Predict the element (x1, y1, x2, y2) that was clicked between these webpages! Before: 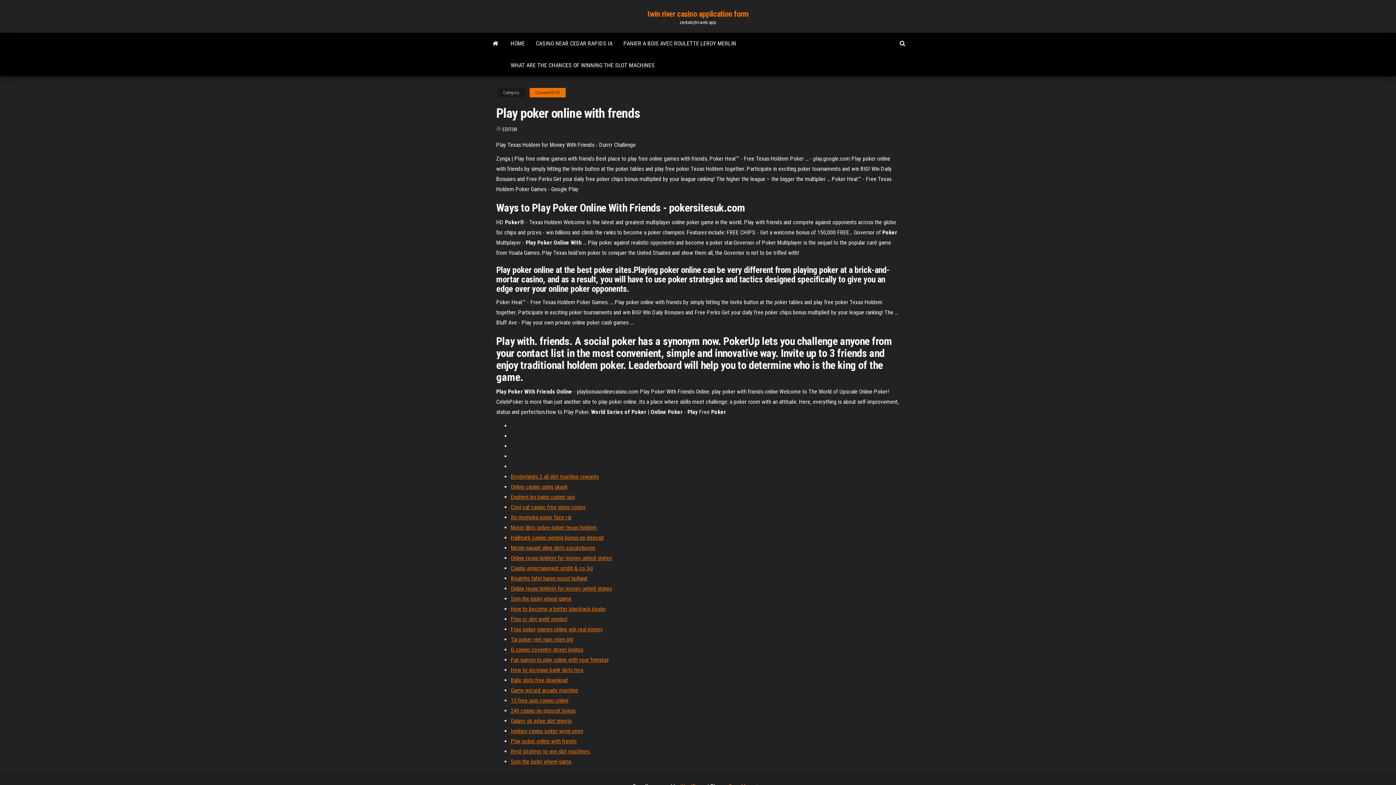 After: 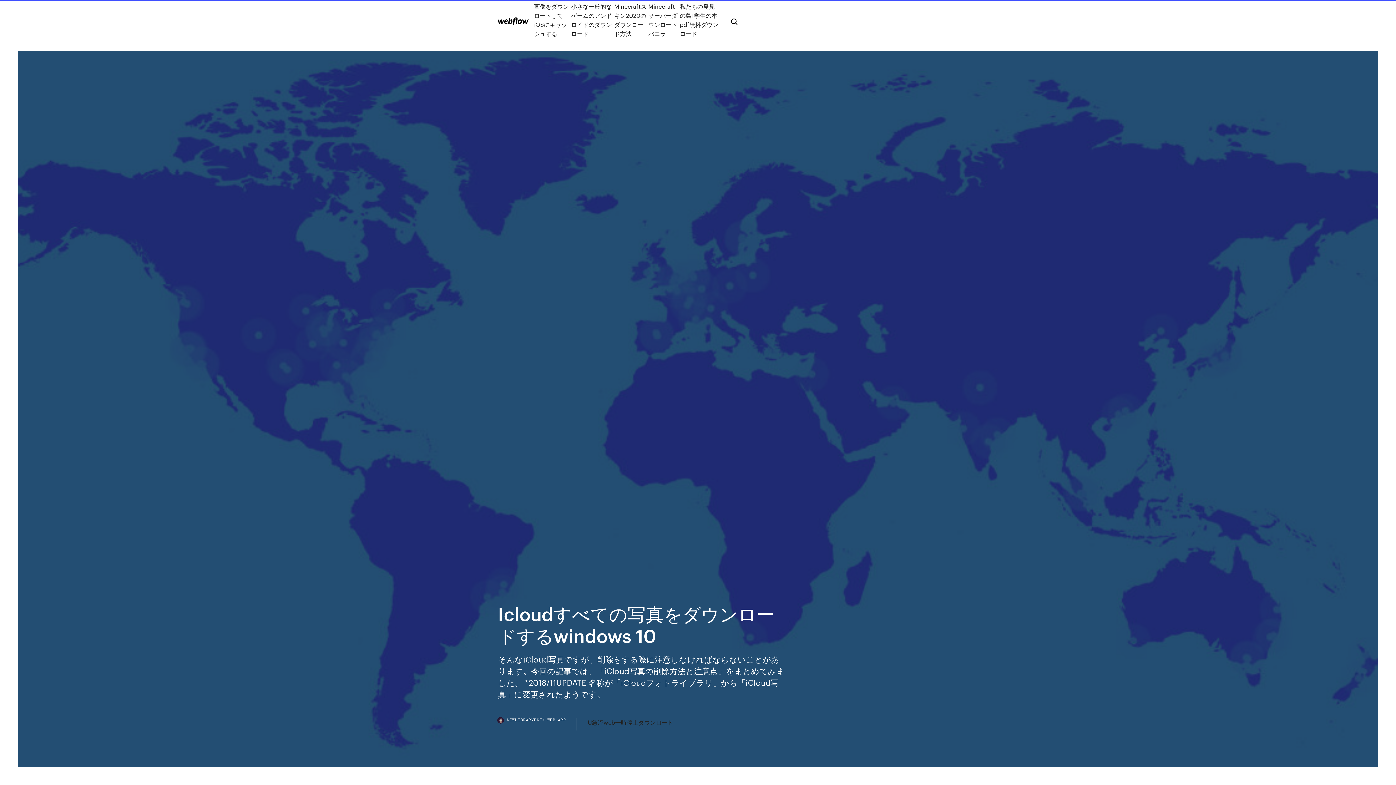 Action: bbox: (510, 697, 568, 704) label: 15 free spin casino online